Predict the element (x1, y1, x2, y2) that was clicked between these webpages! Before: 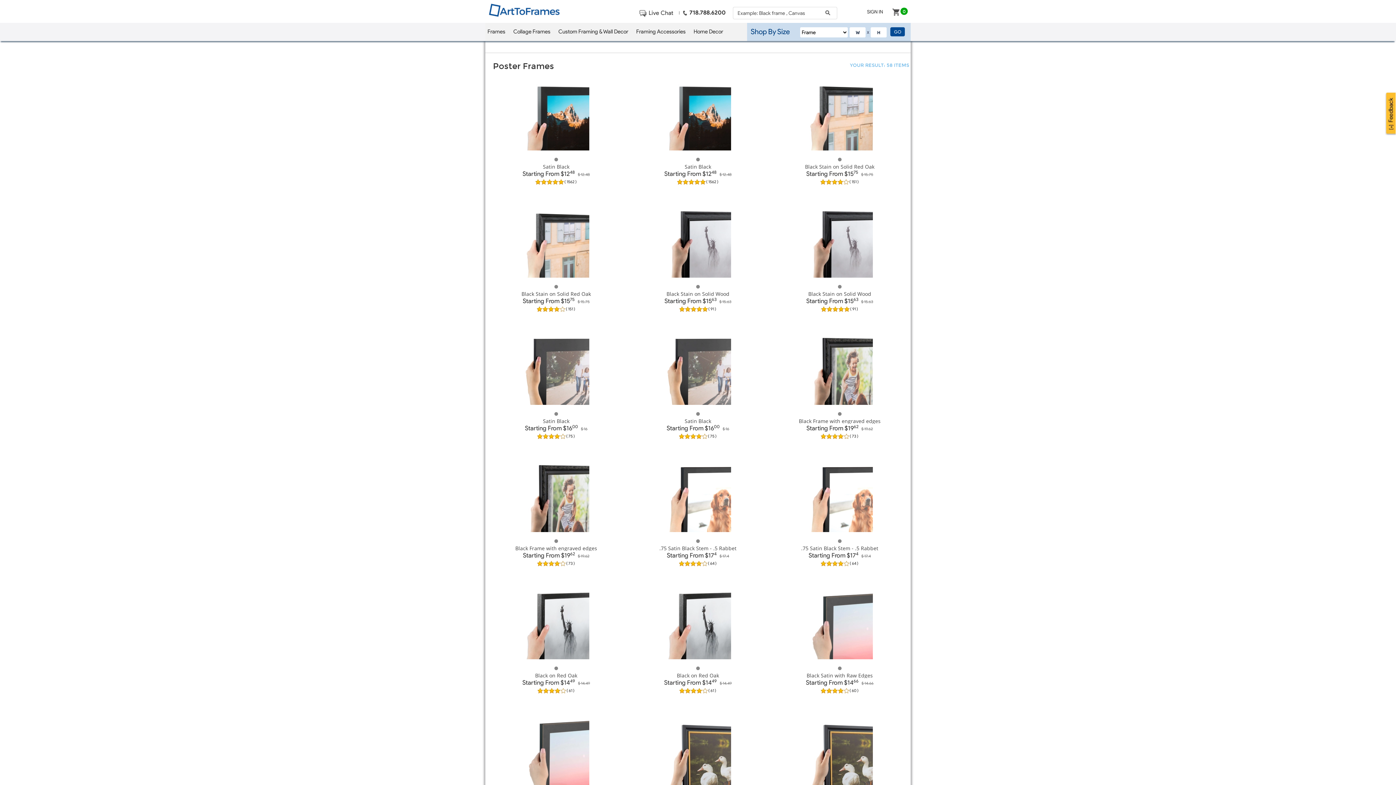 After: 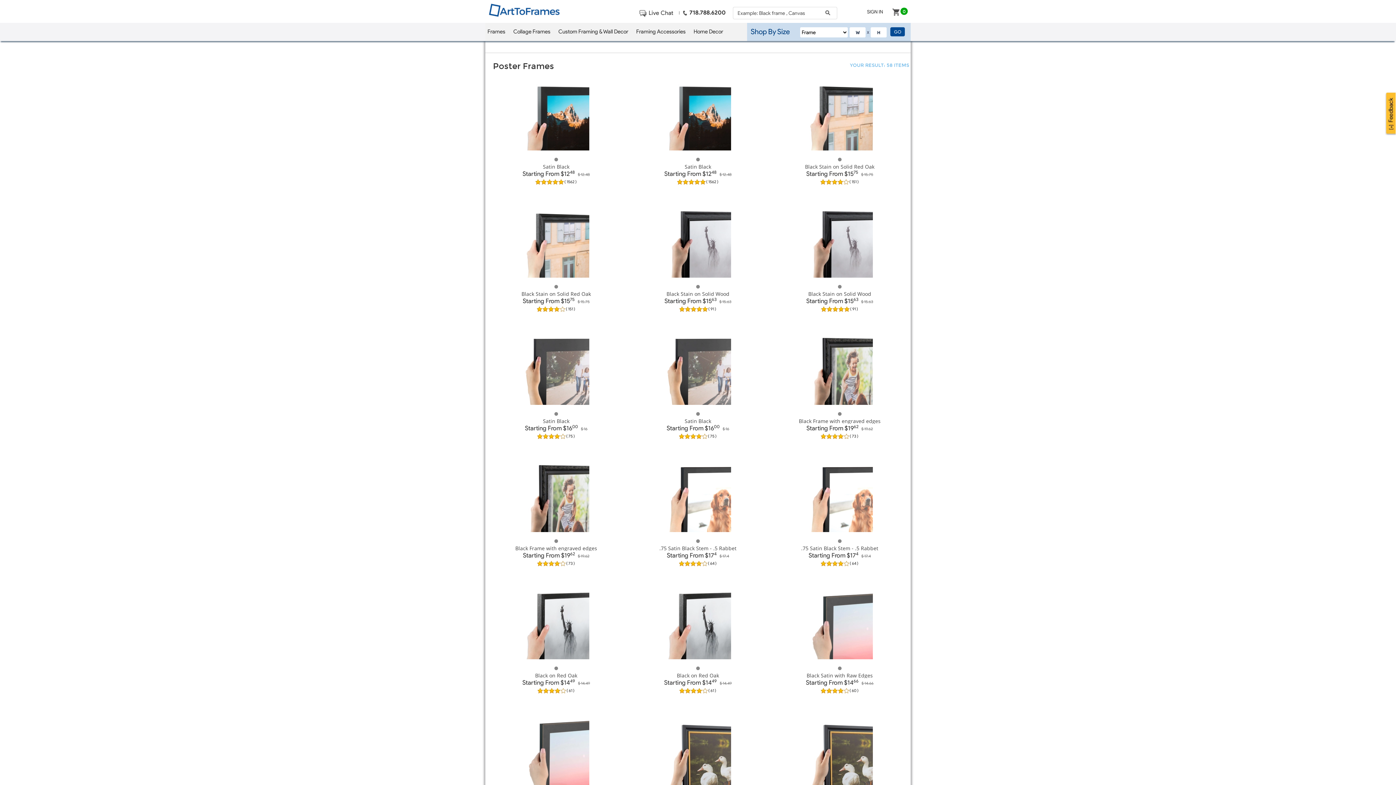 Action: label: |
 718.788.6200 bbox: (679, 3, 725, 21)